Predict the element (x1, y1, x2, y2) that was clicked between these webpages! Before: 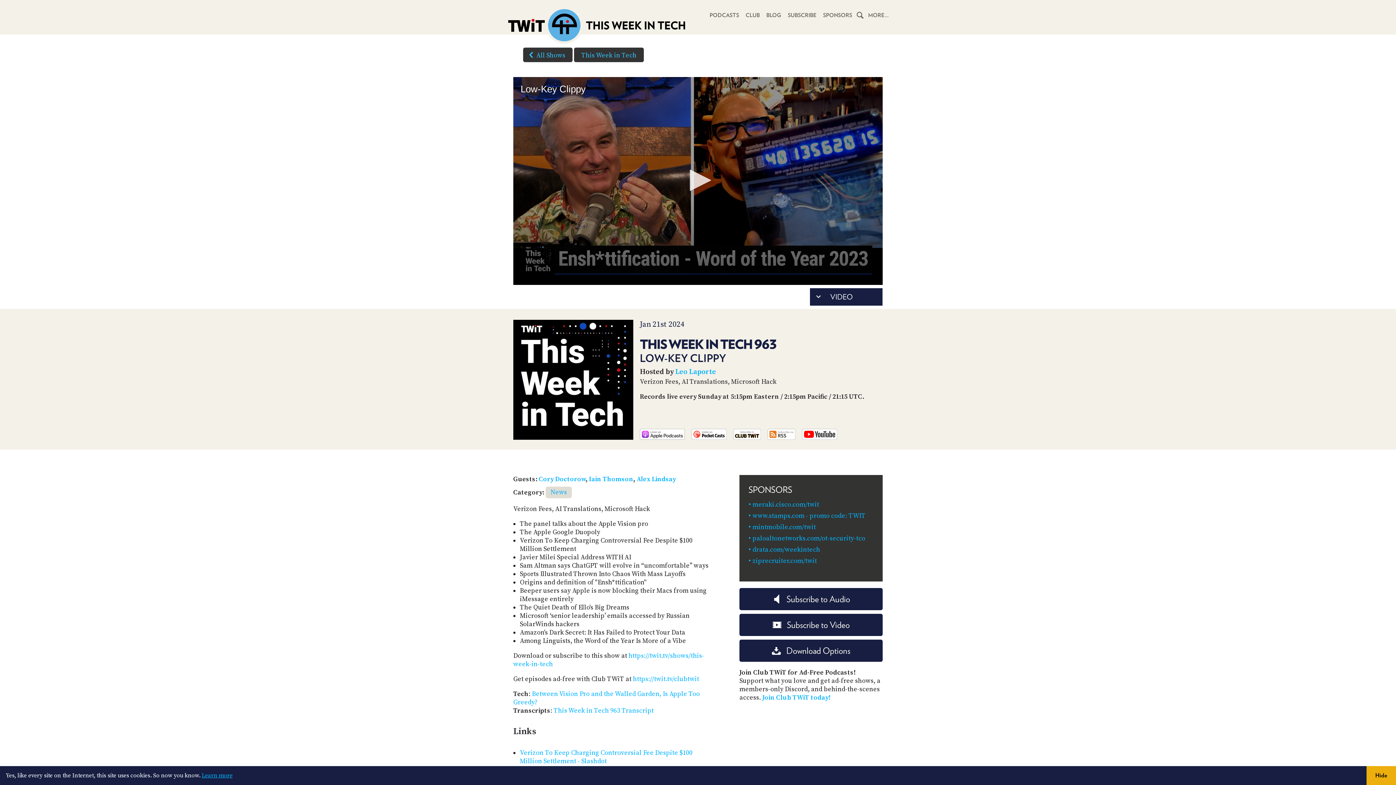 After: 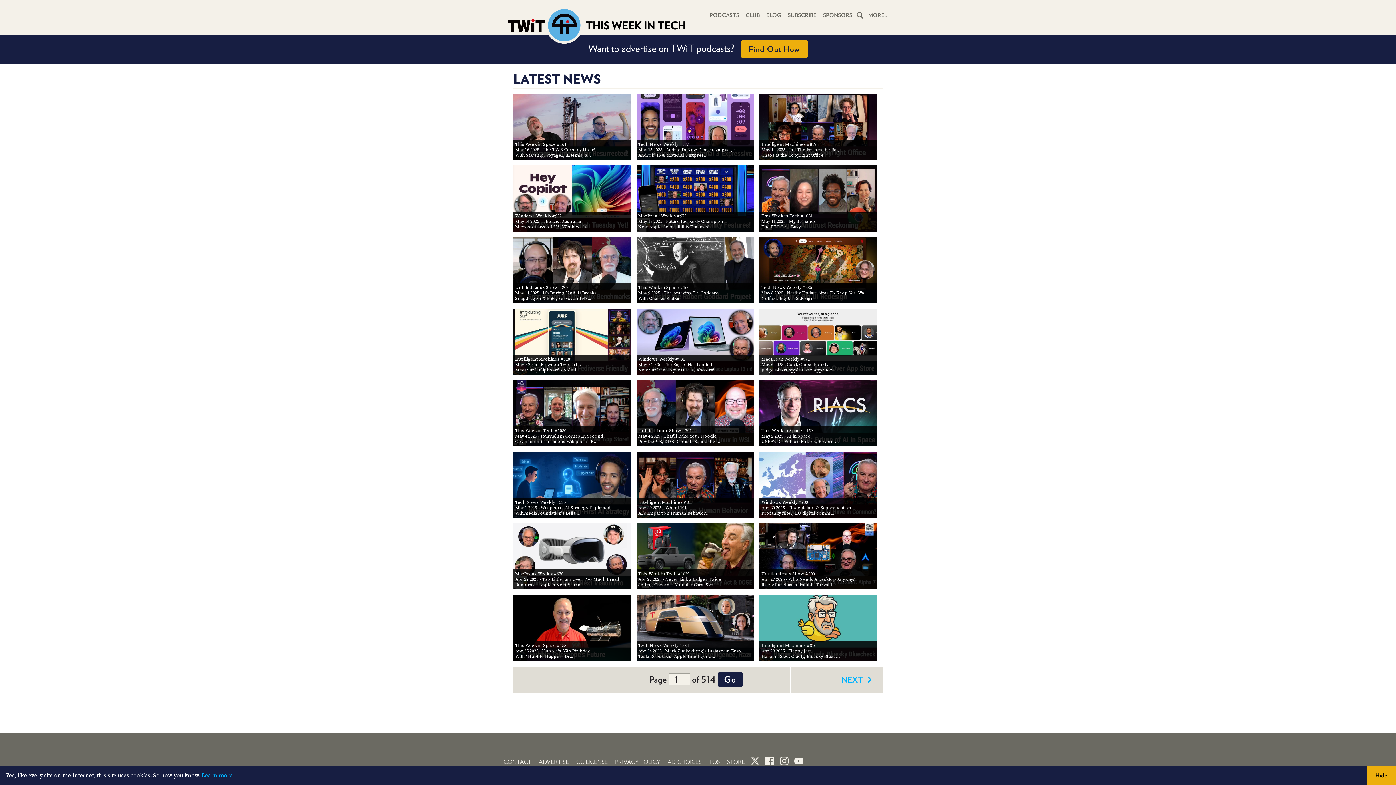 Action: label: News bbox: (545, 486, 572, 498)